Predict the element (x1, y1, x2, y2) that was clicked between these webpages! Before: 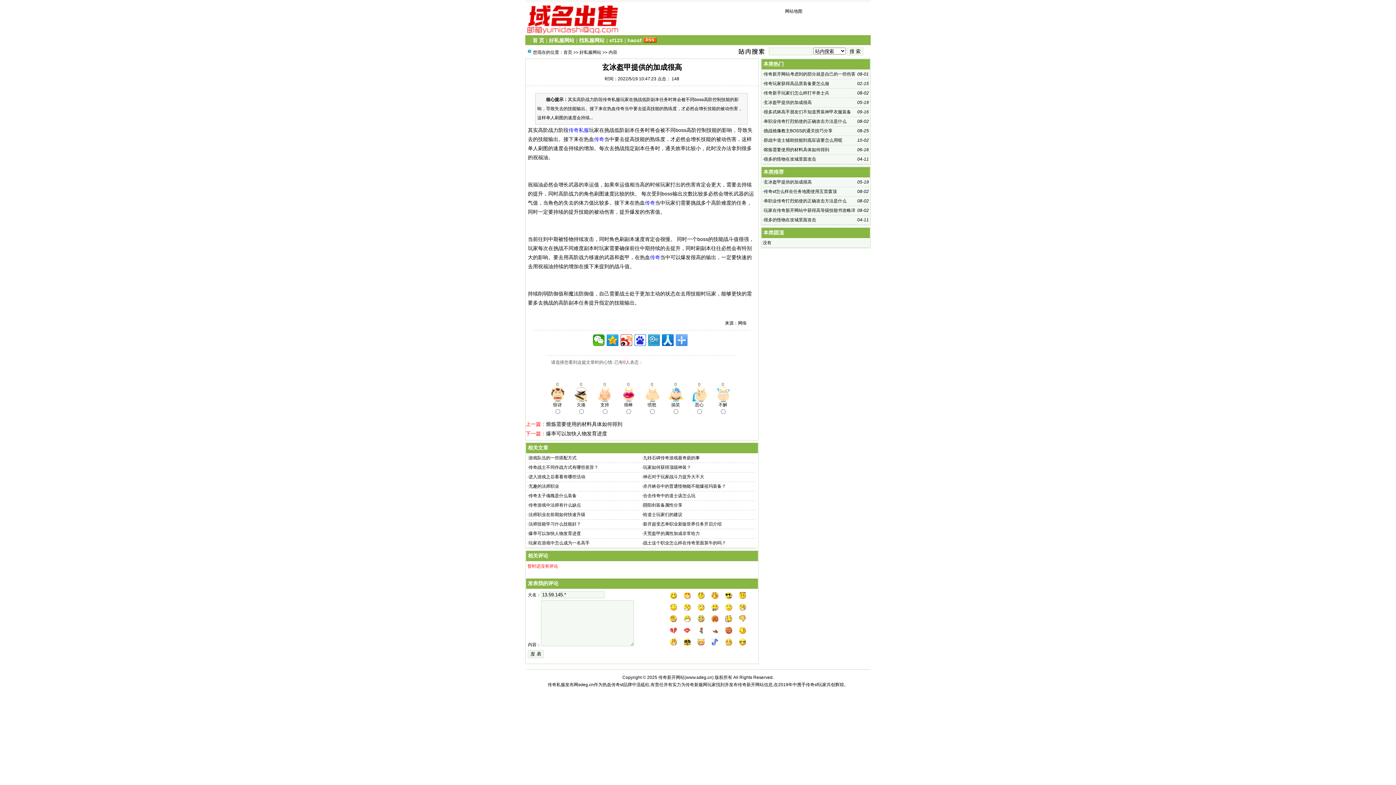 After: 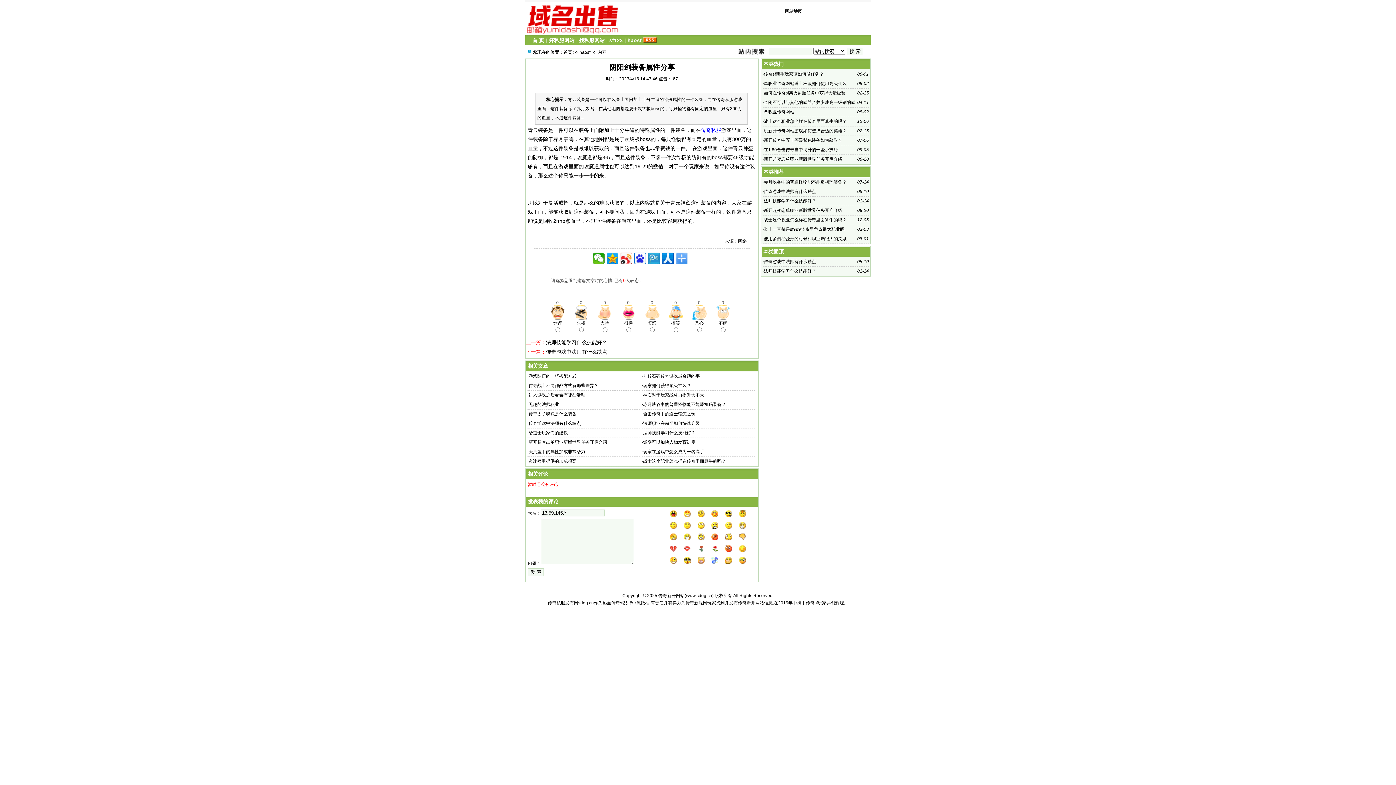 Action: bbox: (643, 502, 682, 508) label: 阴阳剑装备属性分享